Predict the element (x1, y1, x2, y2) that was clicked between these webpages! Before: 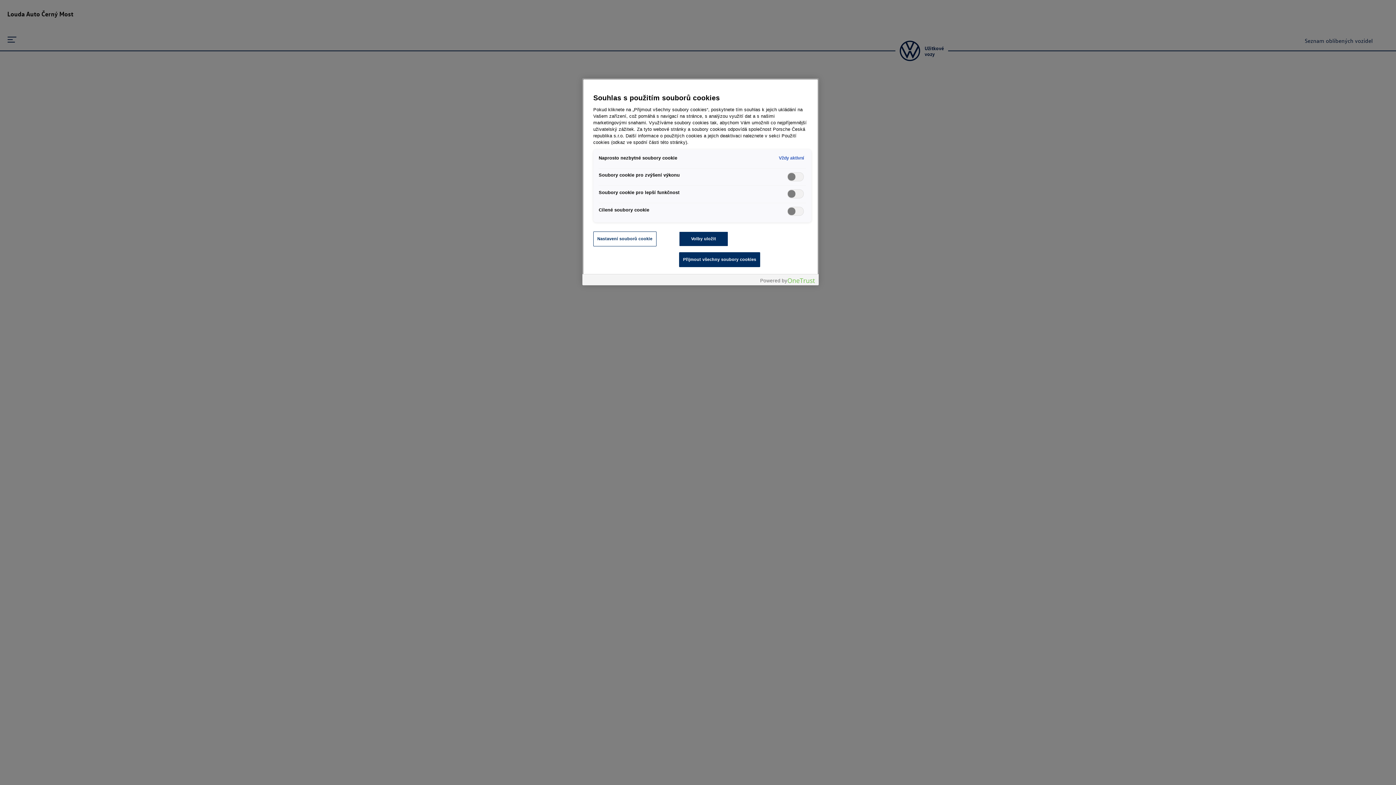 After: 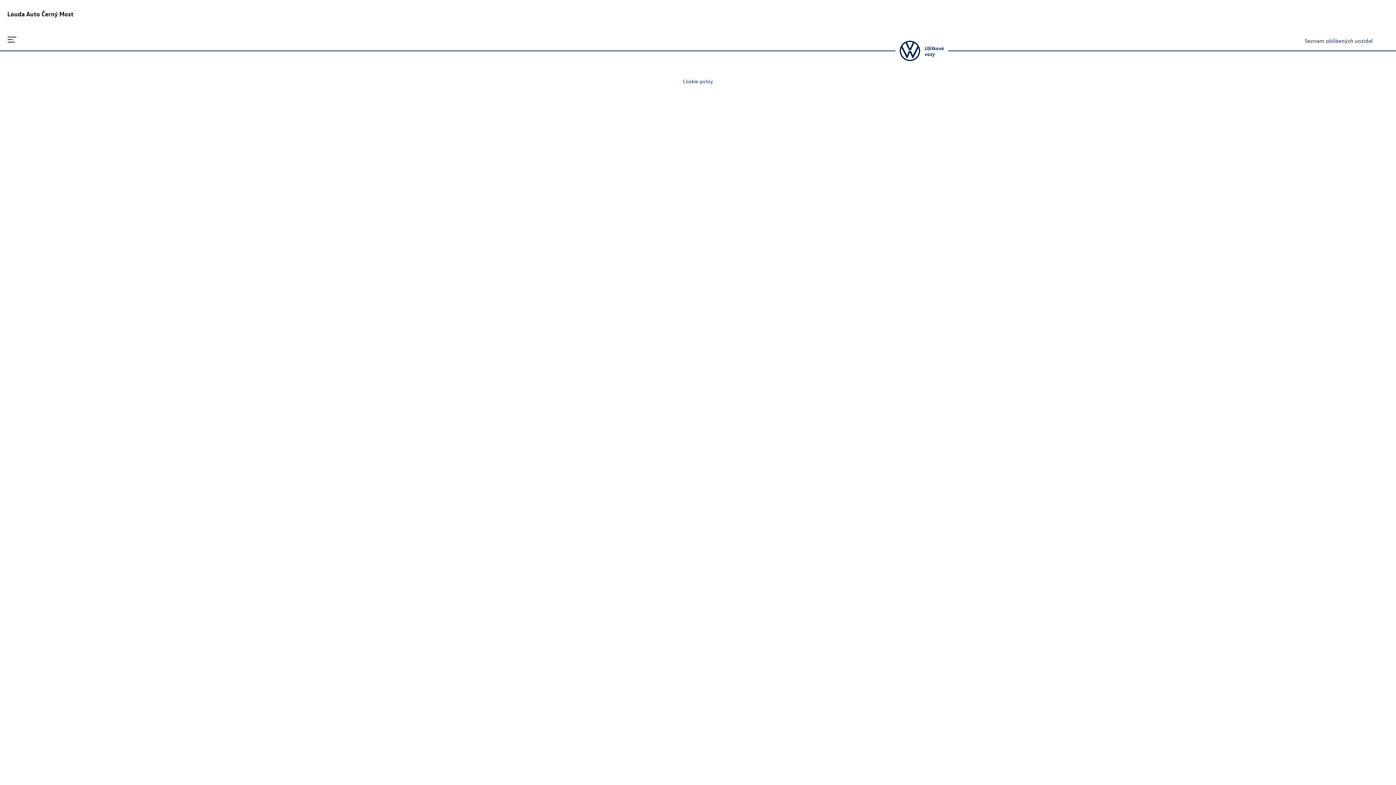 Action: label: Volby uložit bbox: (679, 231, 728, 246)